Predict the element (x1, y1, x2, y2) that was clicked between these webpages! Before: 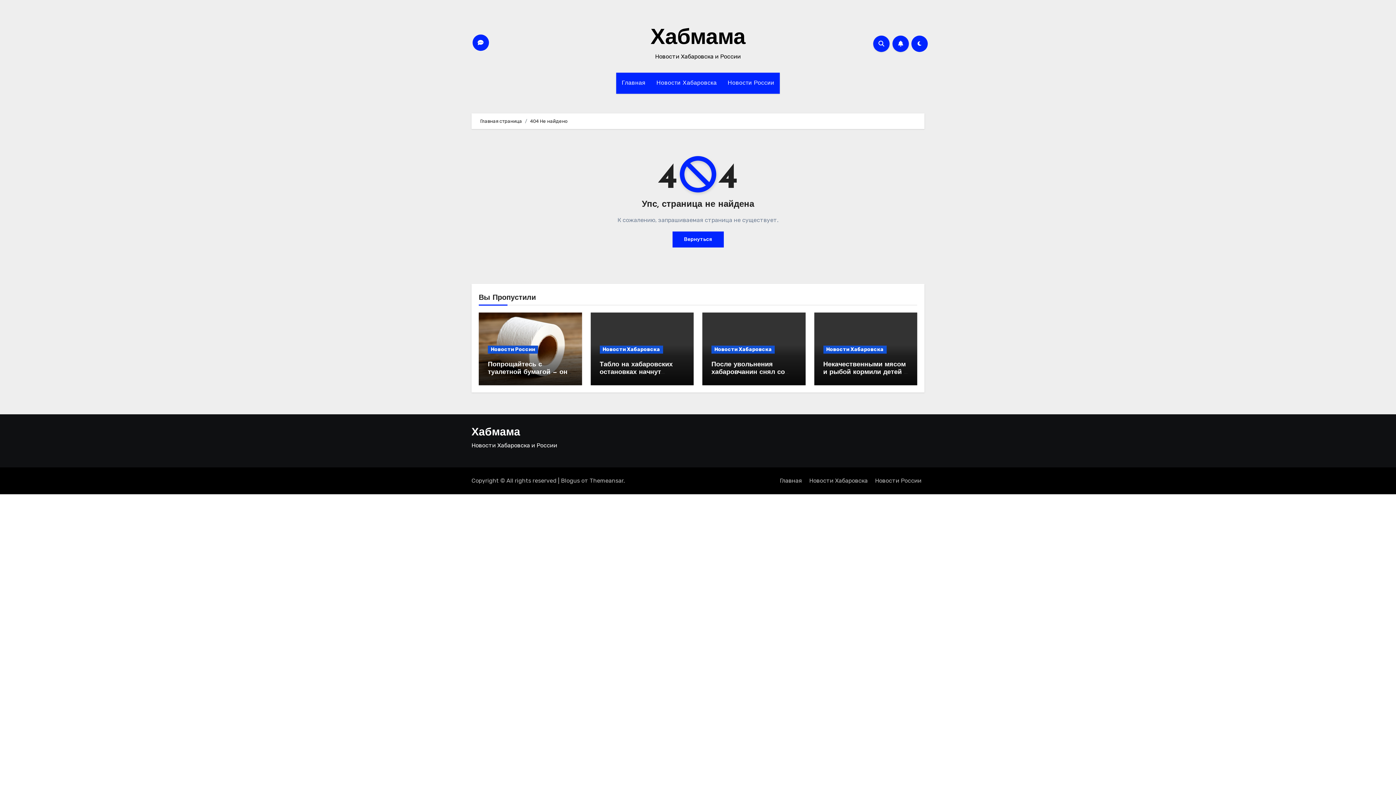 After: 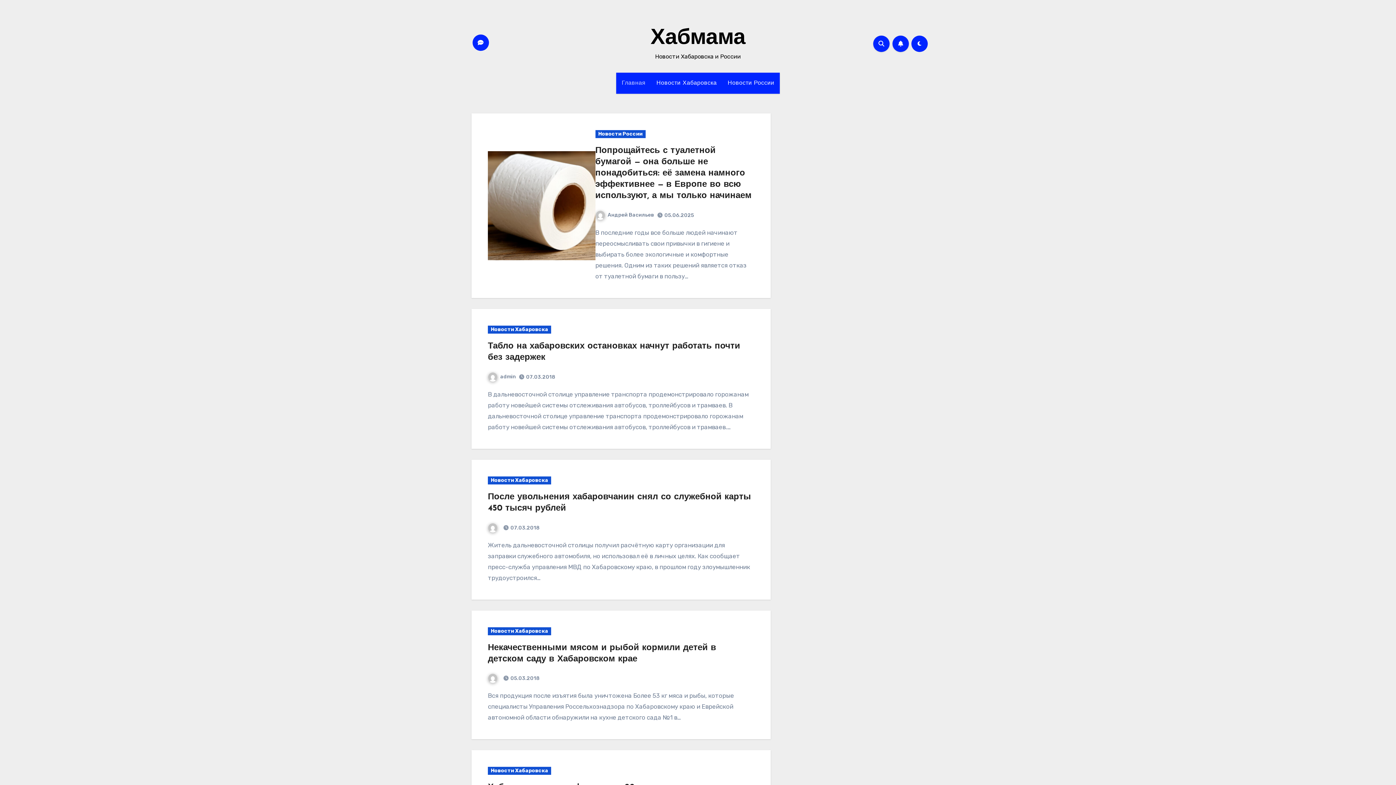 Action: label: Главная bbox: (616, 72, 651, 93)